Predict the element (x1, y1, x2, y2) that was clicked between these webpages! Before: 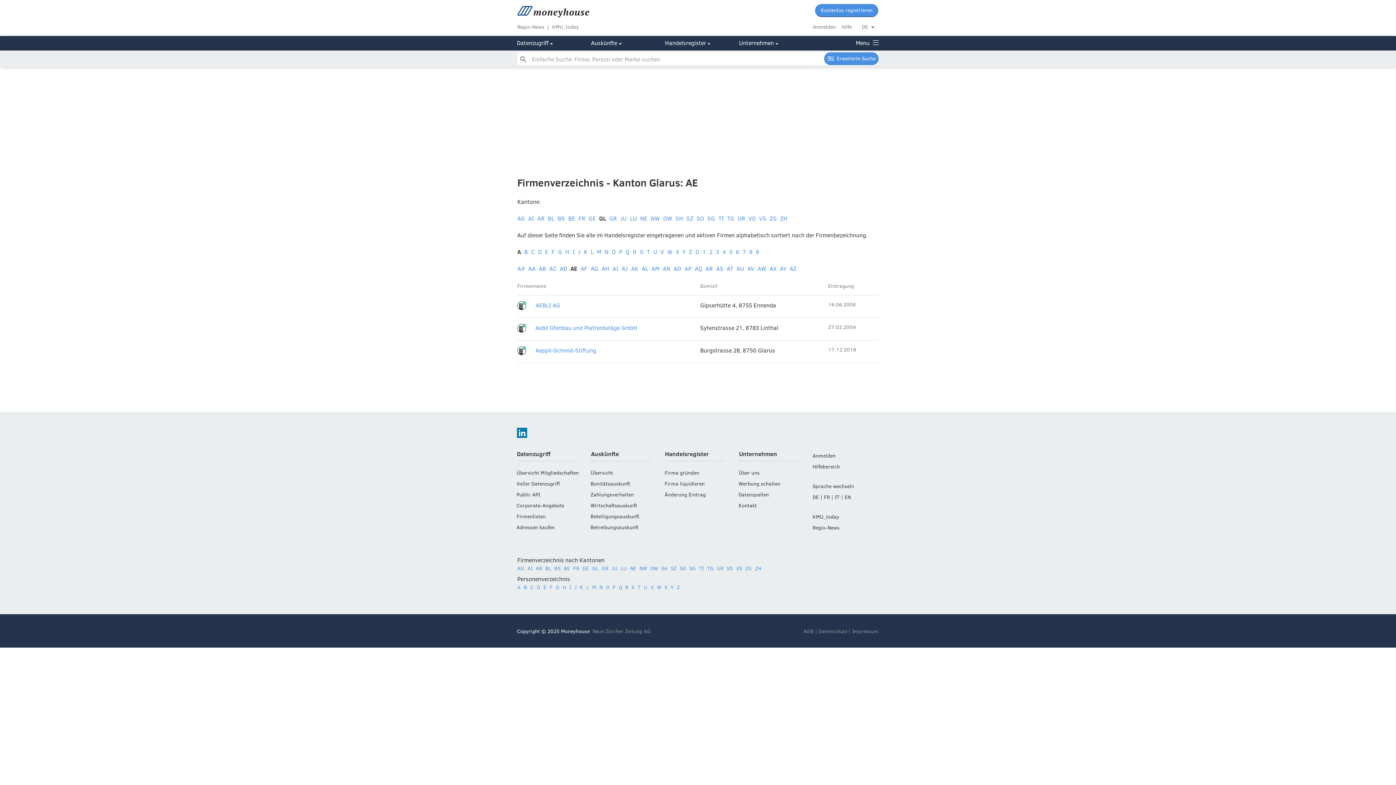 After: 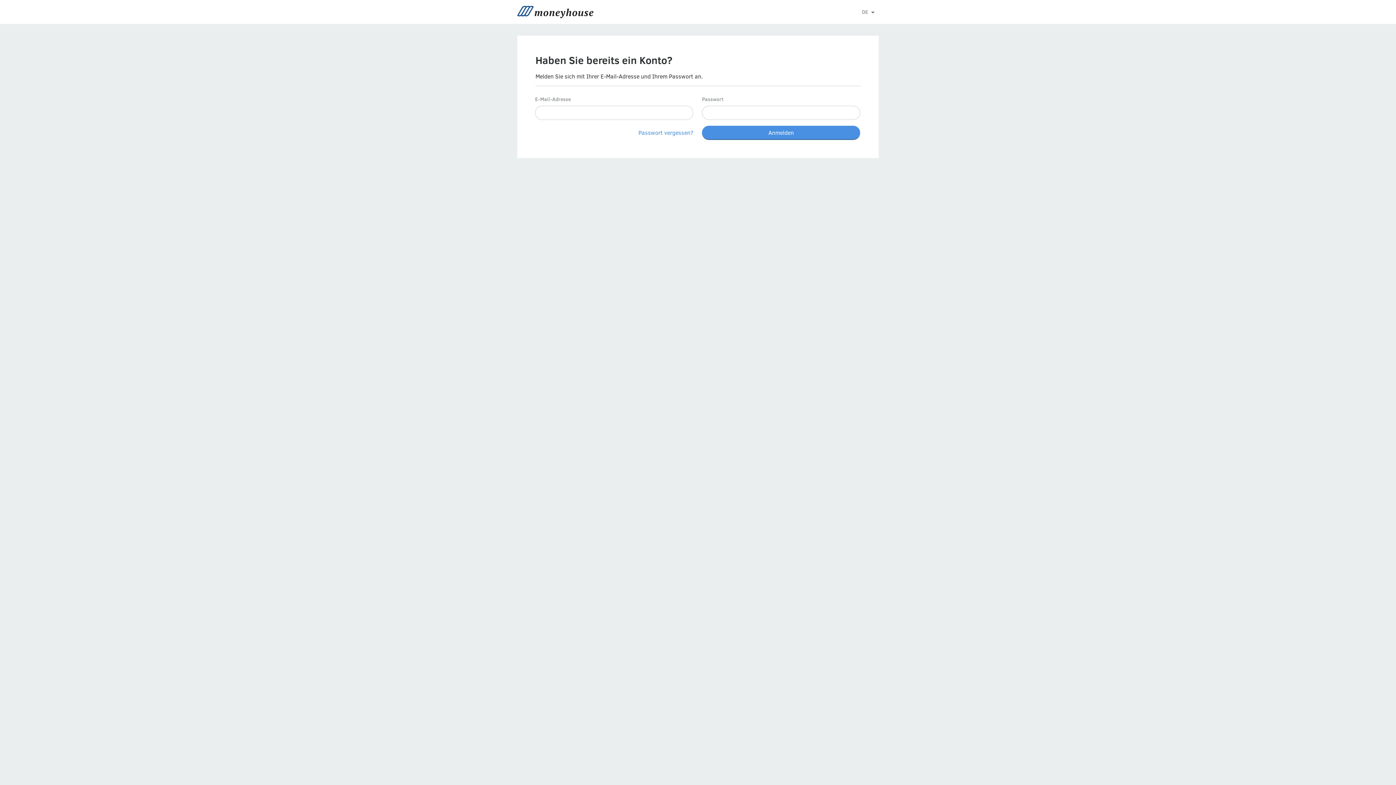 Action: bbox: (813, 23, 836, 30) label: Anmelden